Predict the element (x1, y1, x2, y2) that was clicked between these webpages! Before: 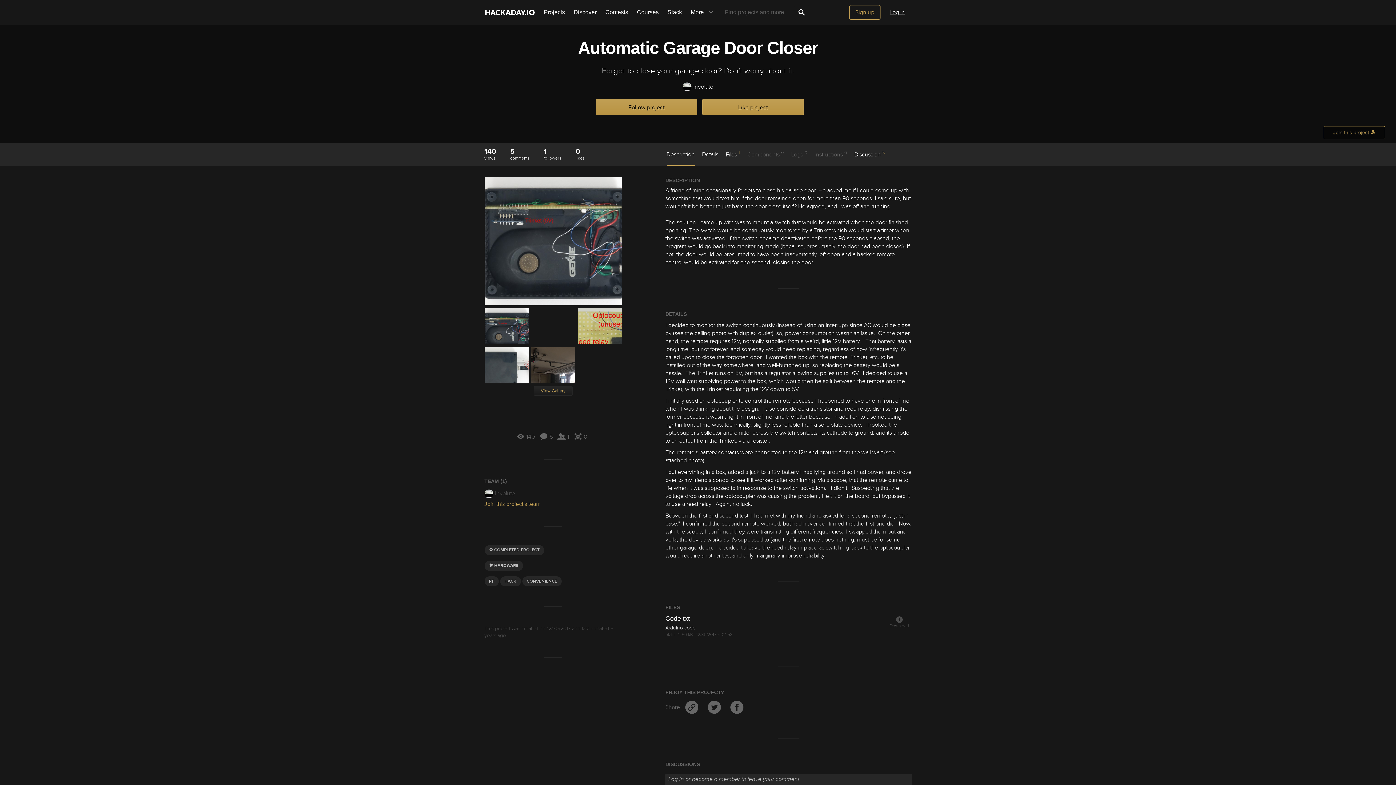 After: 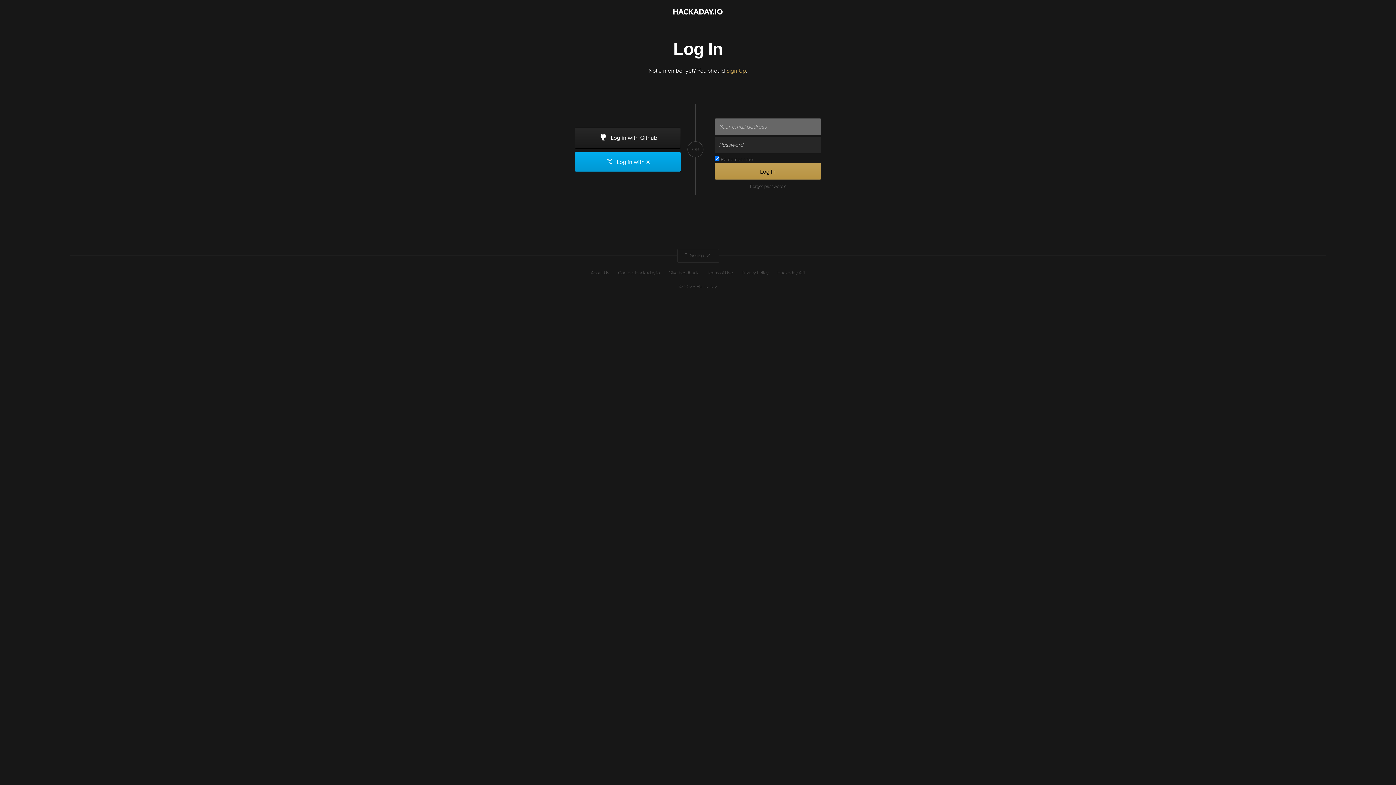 Action: label: Log in bbox: (883, 5, 911, 19)